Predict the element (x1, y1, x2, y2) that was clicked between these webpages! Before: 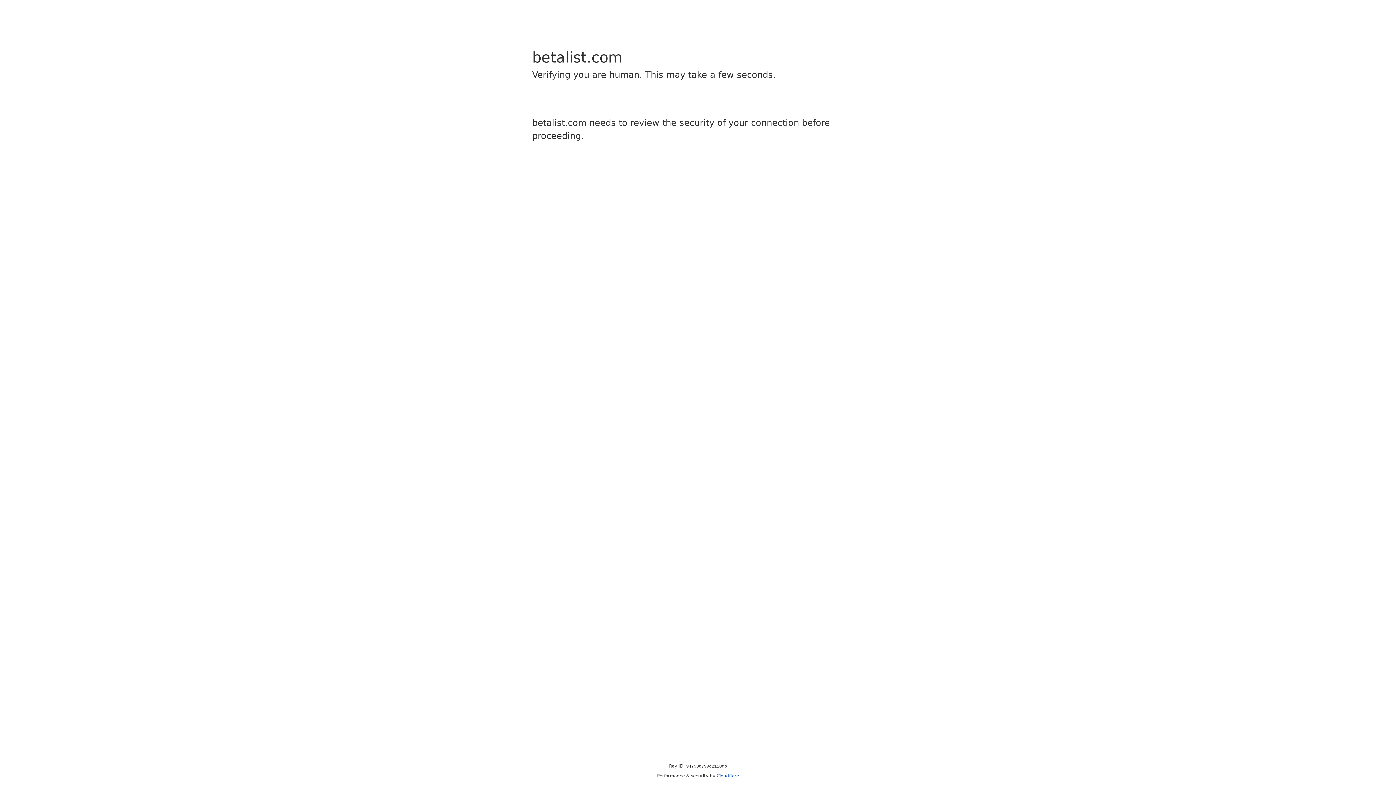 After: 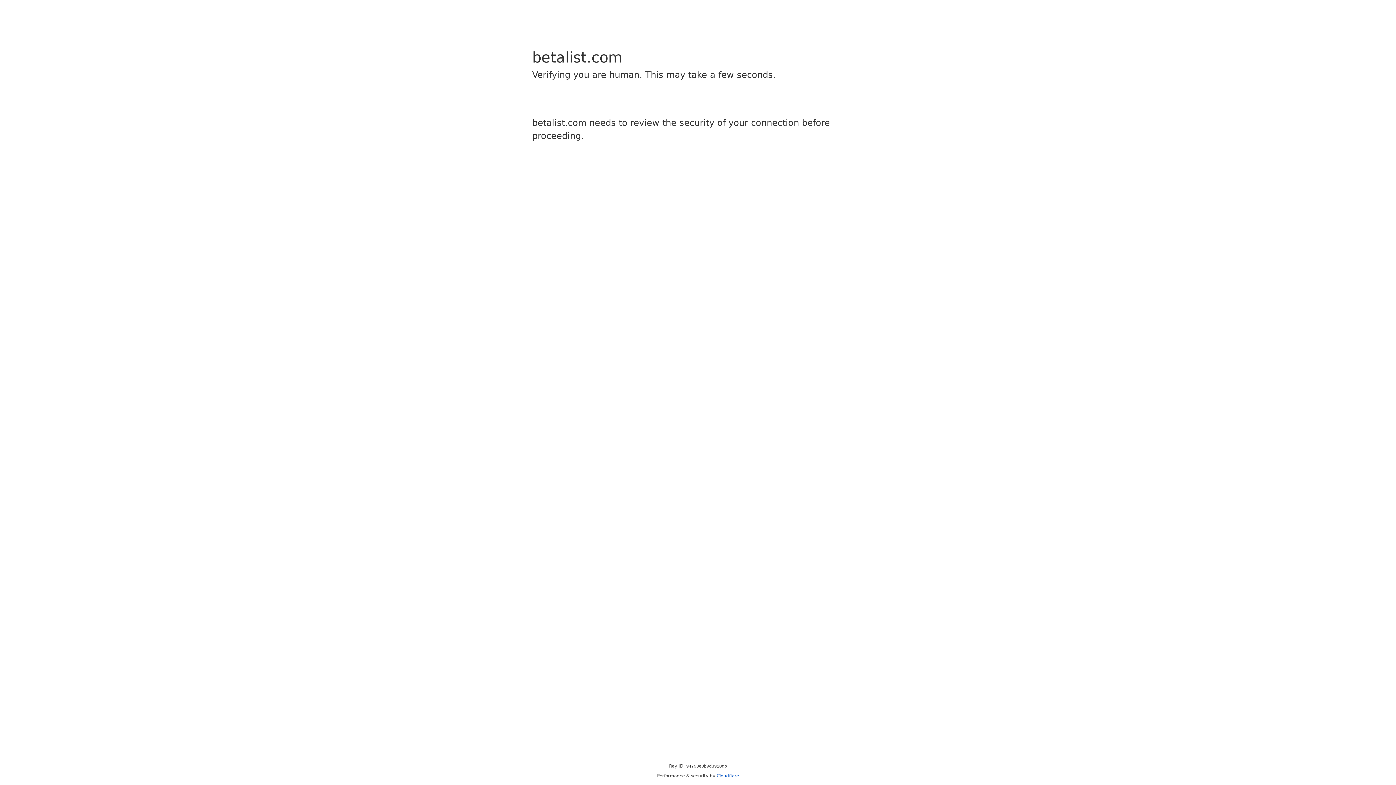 Action: bbox: (716, 773, 739, 778) label: Cloudflare